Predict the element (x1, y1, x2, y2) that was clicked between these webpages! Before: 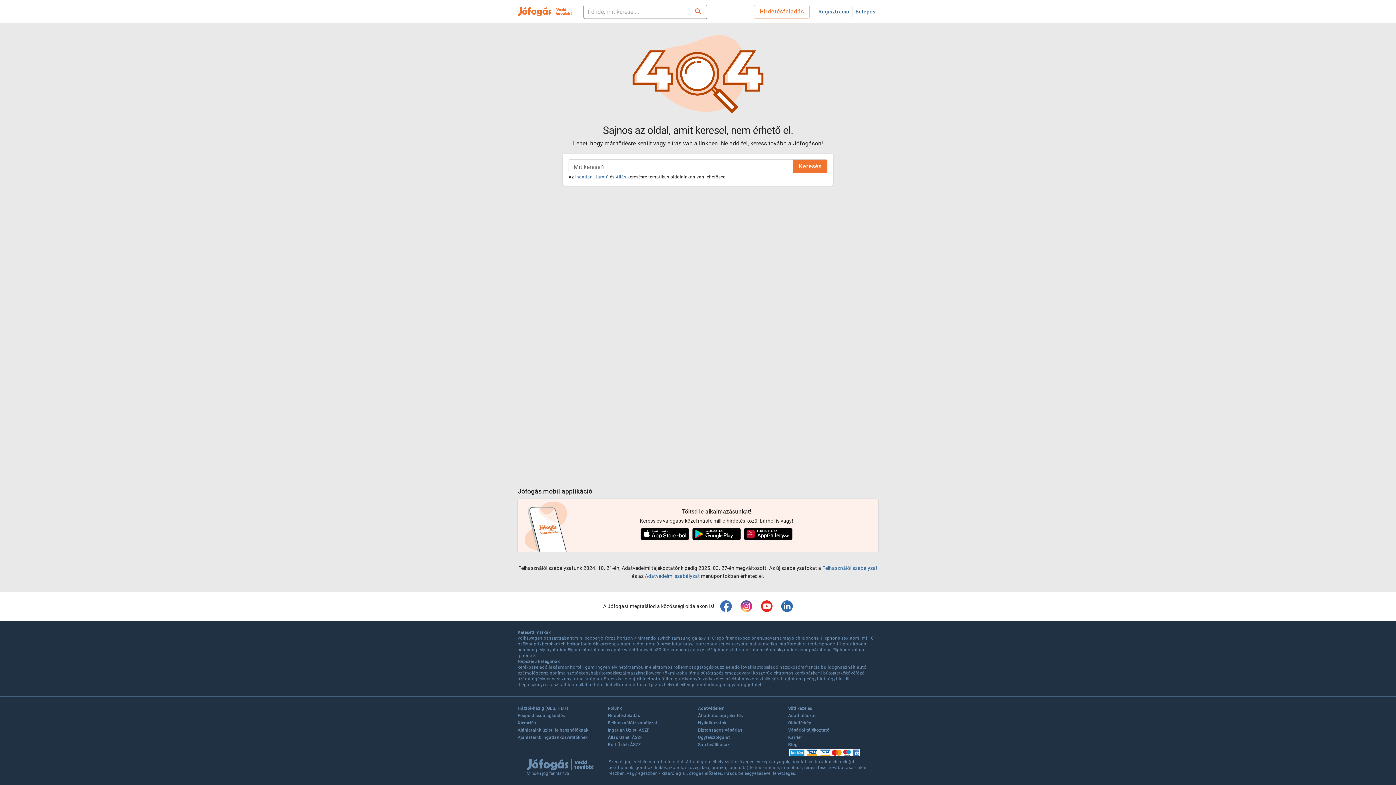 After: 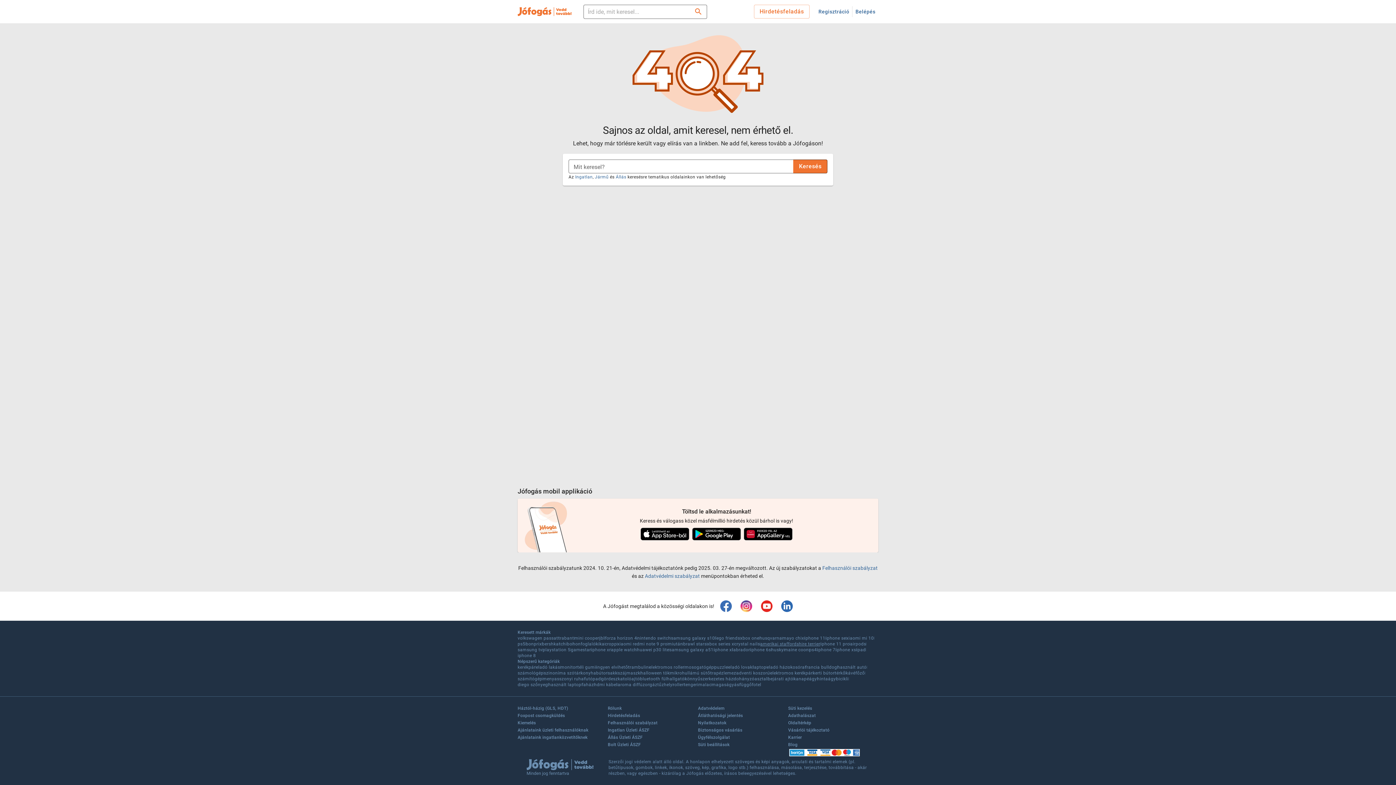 Action: bbox: (760, 641, 820, 647) label: amerikai staffordshire terrier